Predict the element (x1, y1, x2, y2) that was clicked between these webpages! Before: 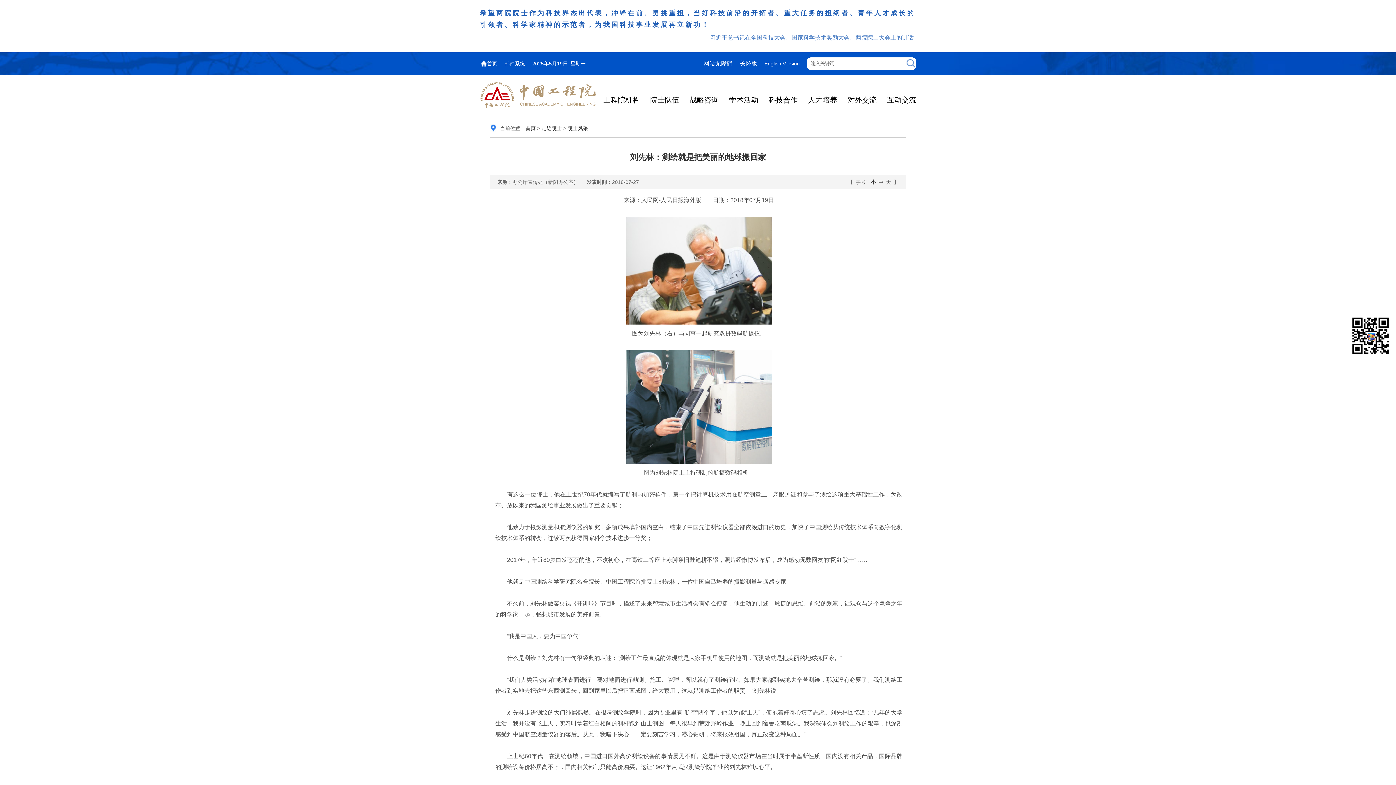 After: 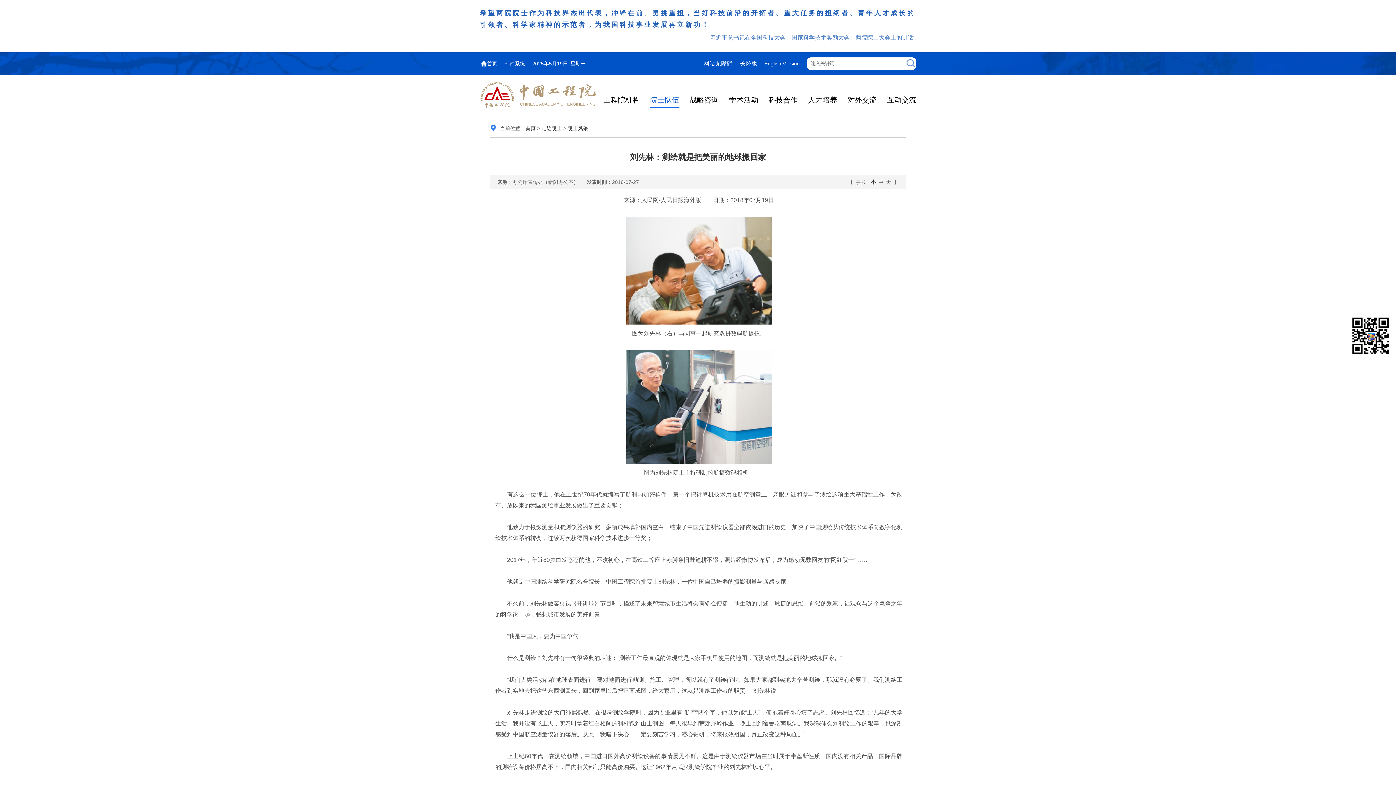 Action: bbox: (650, 96, 679, 104) label: 院士队伍